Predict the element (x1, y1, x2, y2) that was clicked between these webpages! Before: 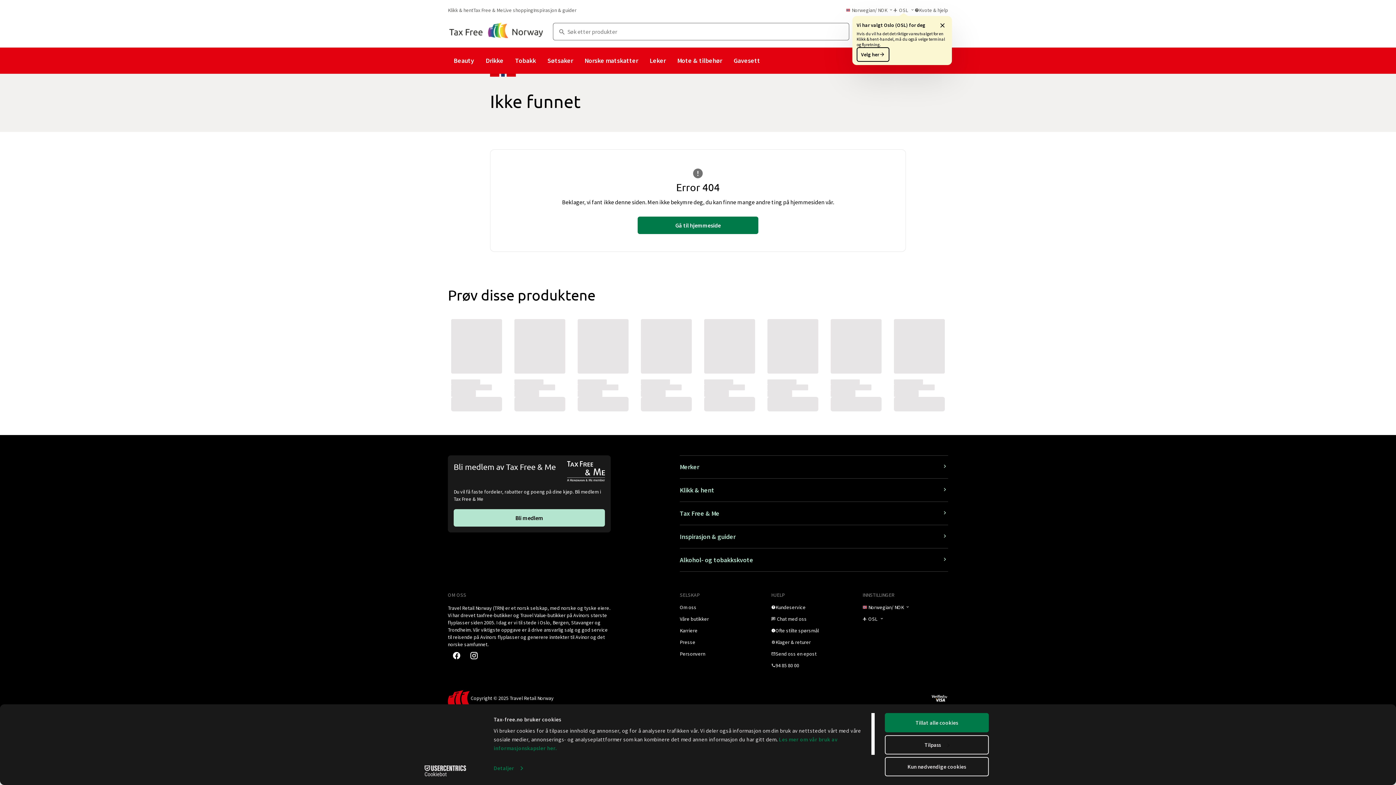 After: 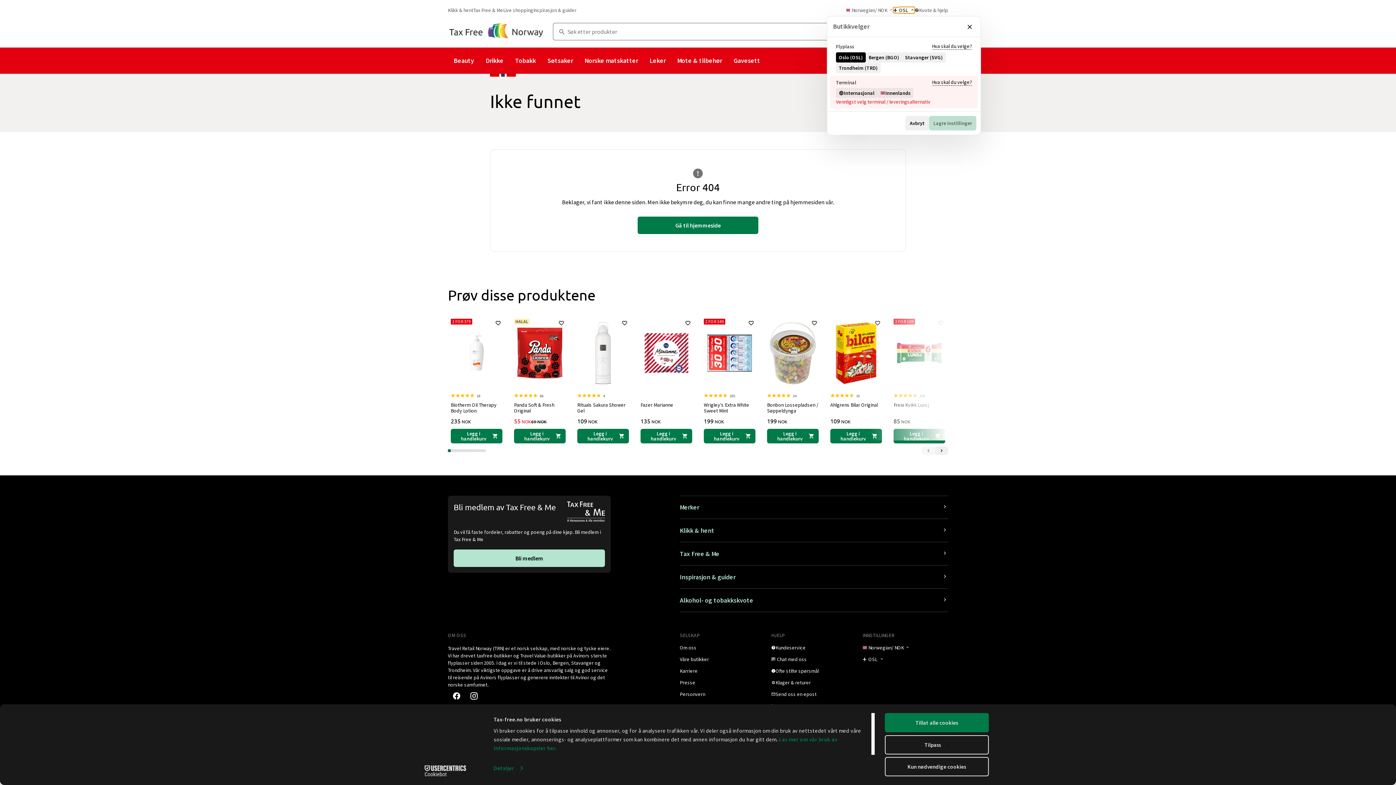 Action: bbox: (893, 7, 914, 13) label: Butikkvelger